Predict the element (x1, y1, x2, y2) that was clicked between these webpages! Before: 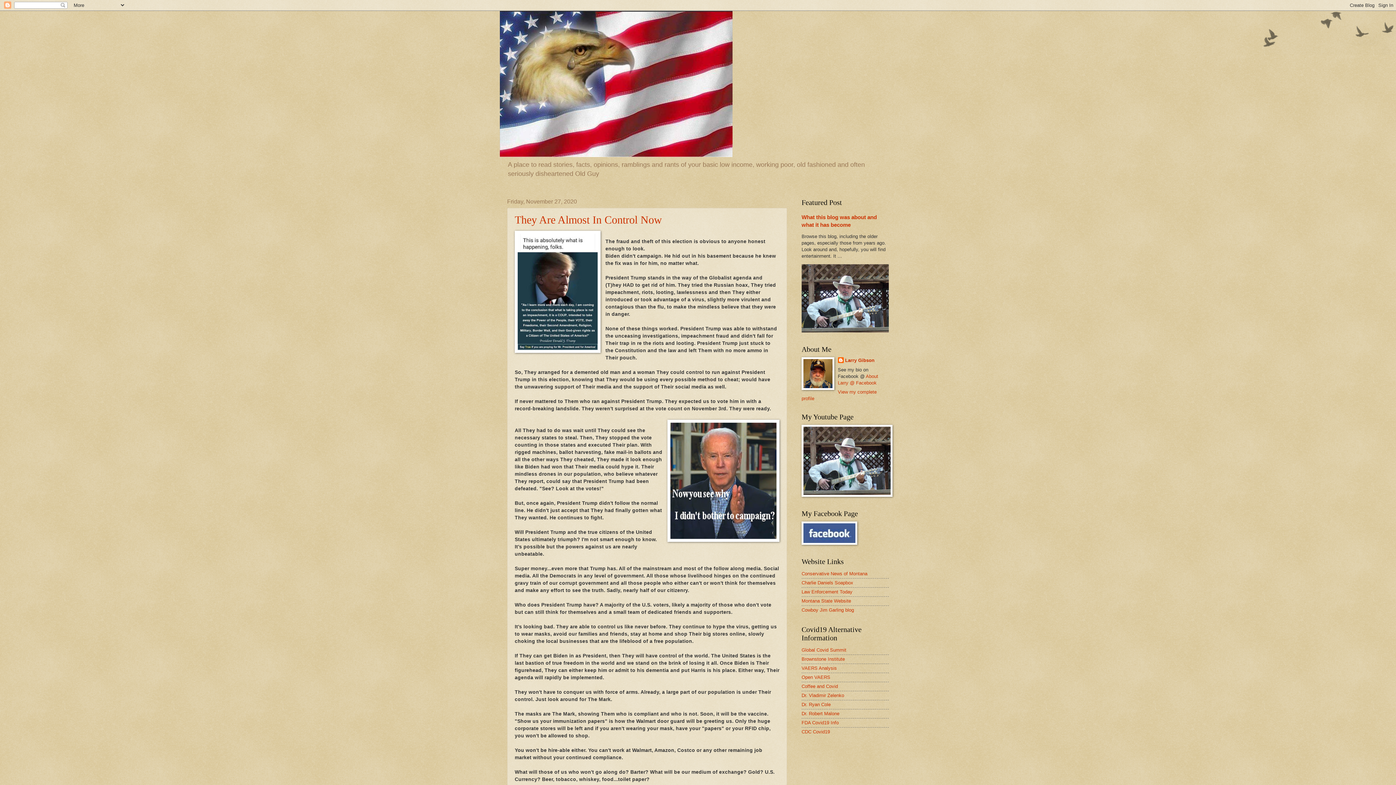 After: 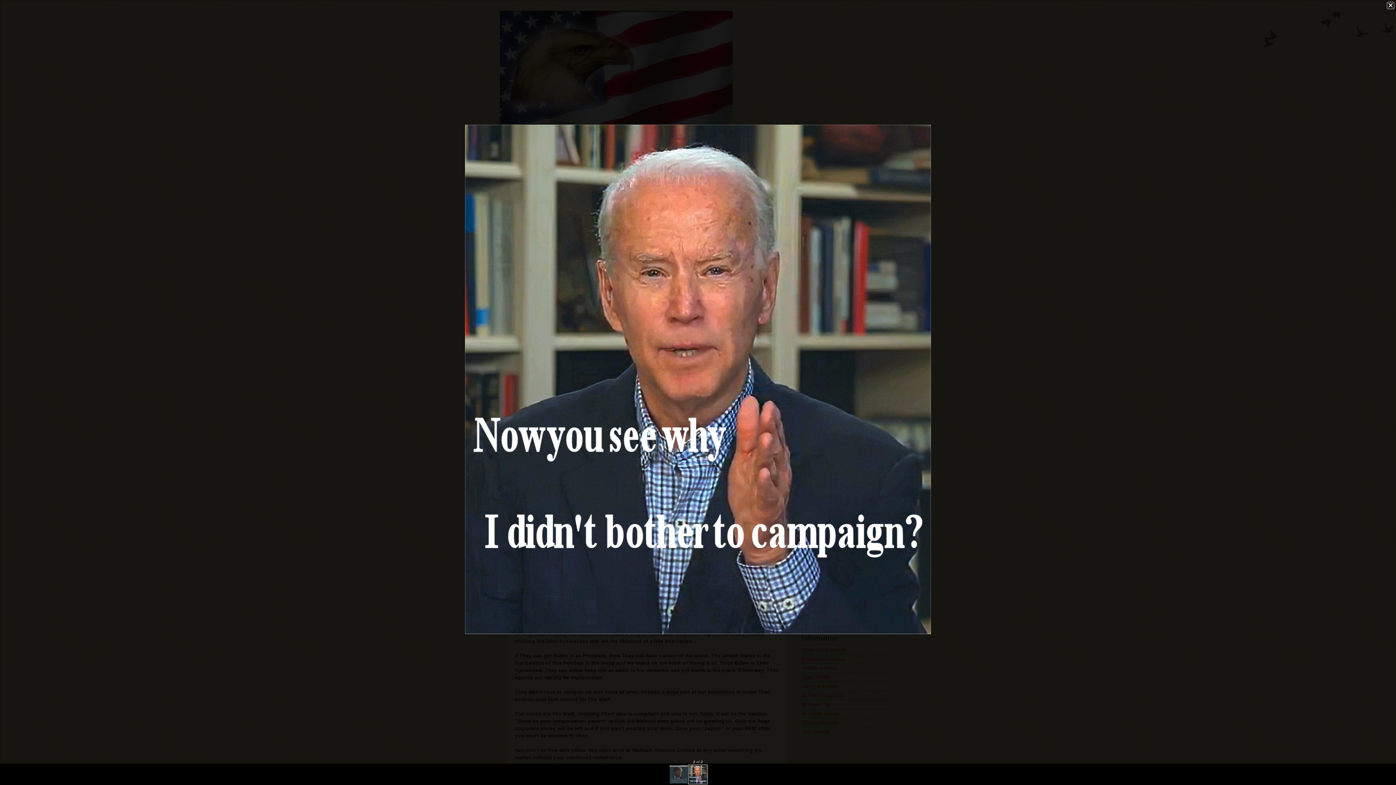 Action: bbox: (667, 419, 779, 544)